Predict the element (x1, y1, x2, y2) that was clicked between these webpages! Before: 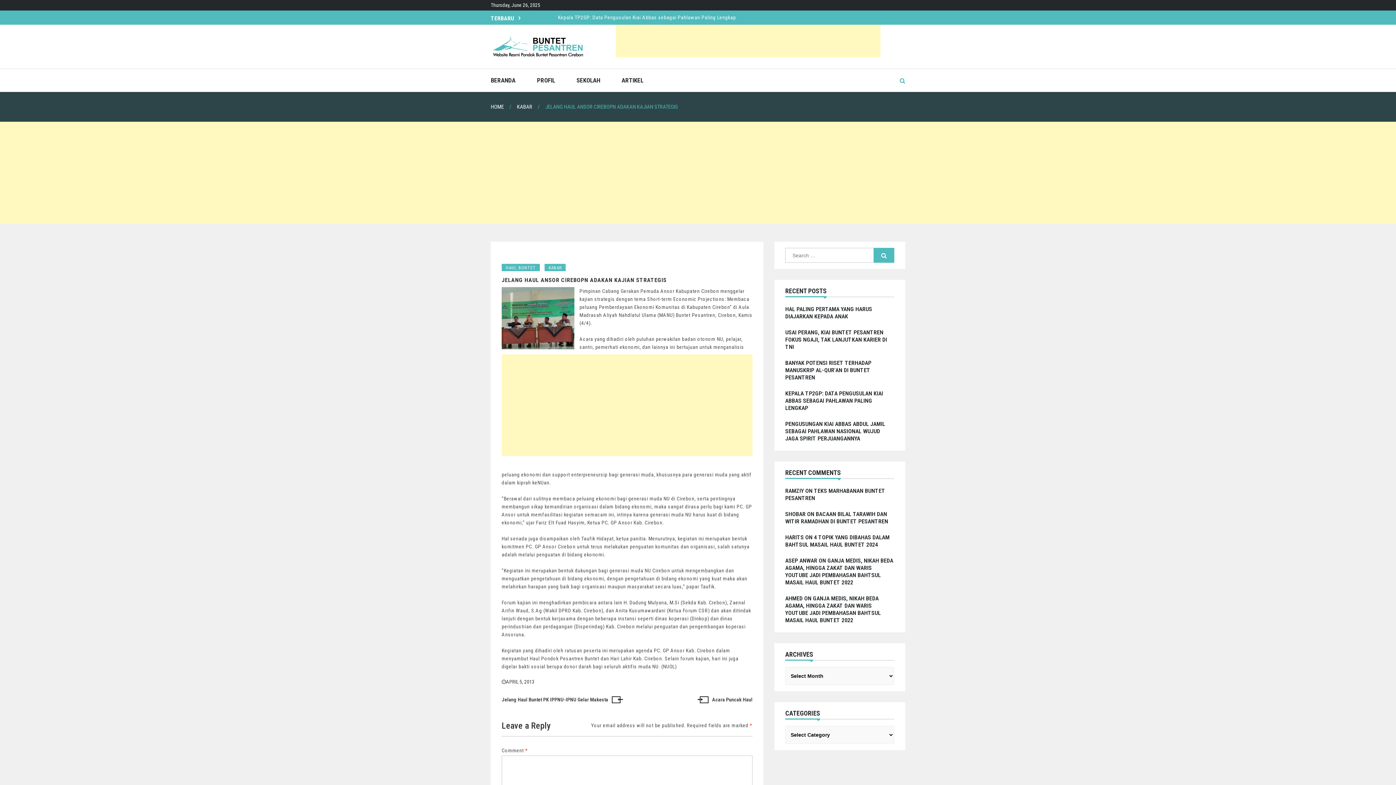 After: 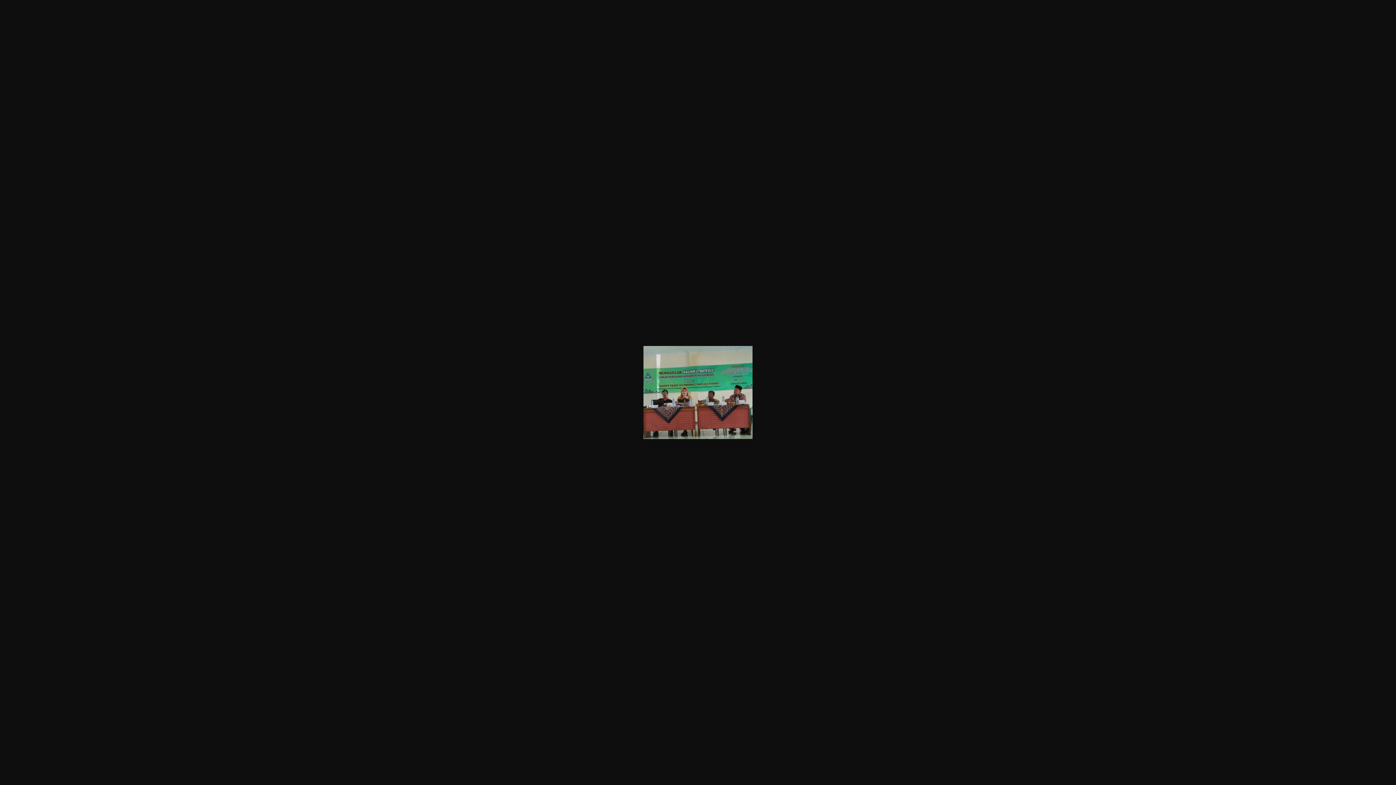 Action: bbox: (501, 287, 574, 349)